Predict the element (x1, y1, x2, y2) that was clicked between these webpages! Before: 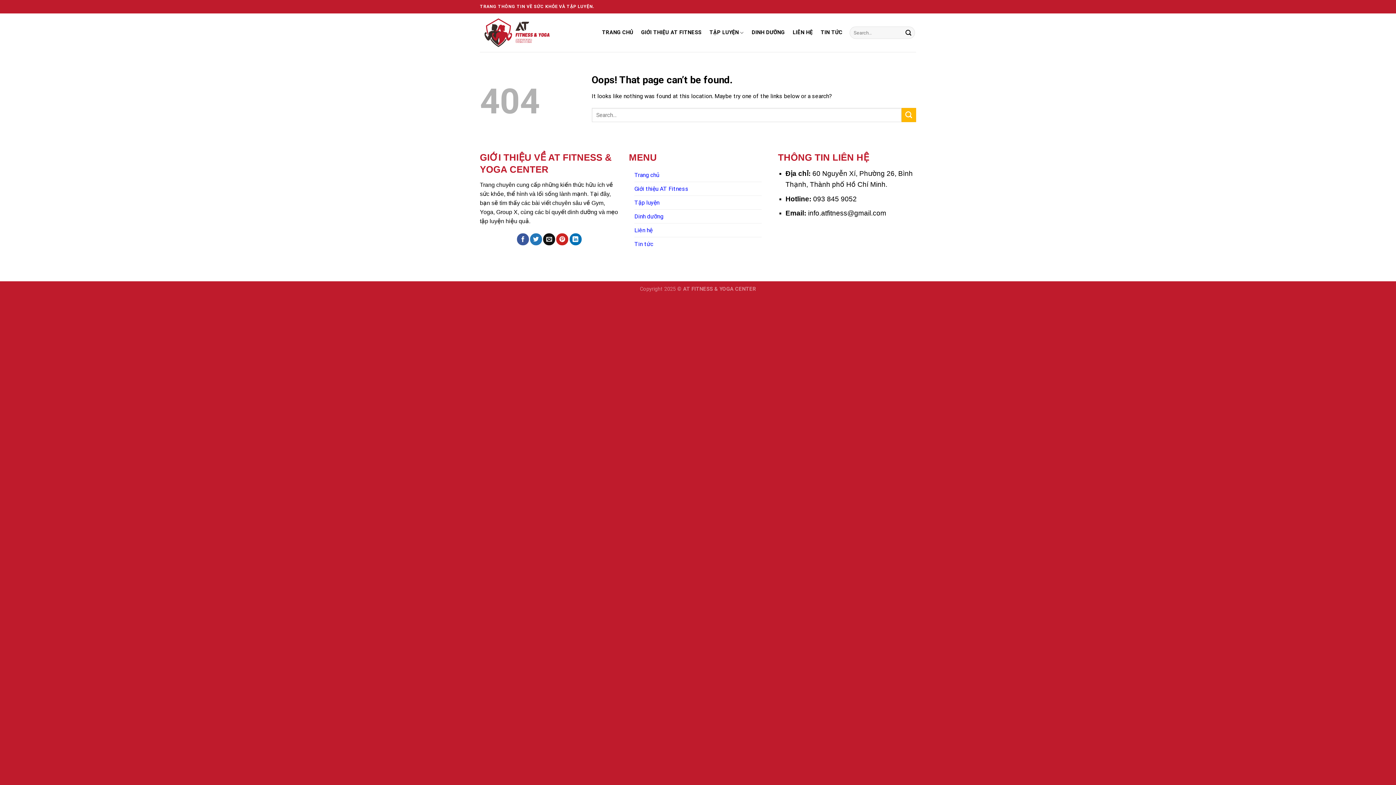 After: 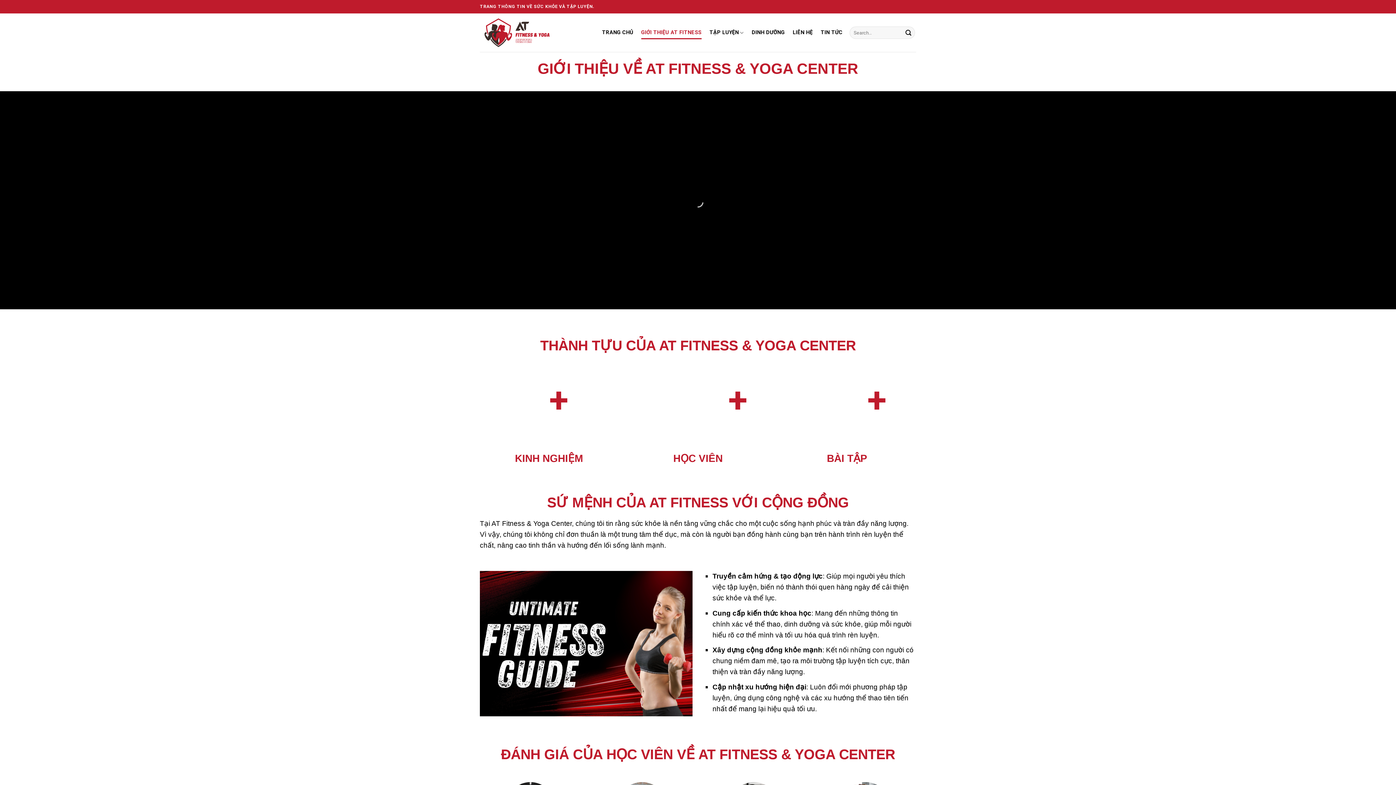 Action: bbox: (641, 26, 701, 39) label: GIỚI THIỆU AT FITNESS